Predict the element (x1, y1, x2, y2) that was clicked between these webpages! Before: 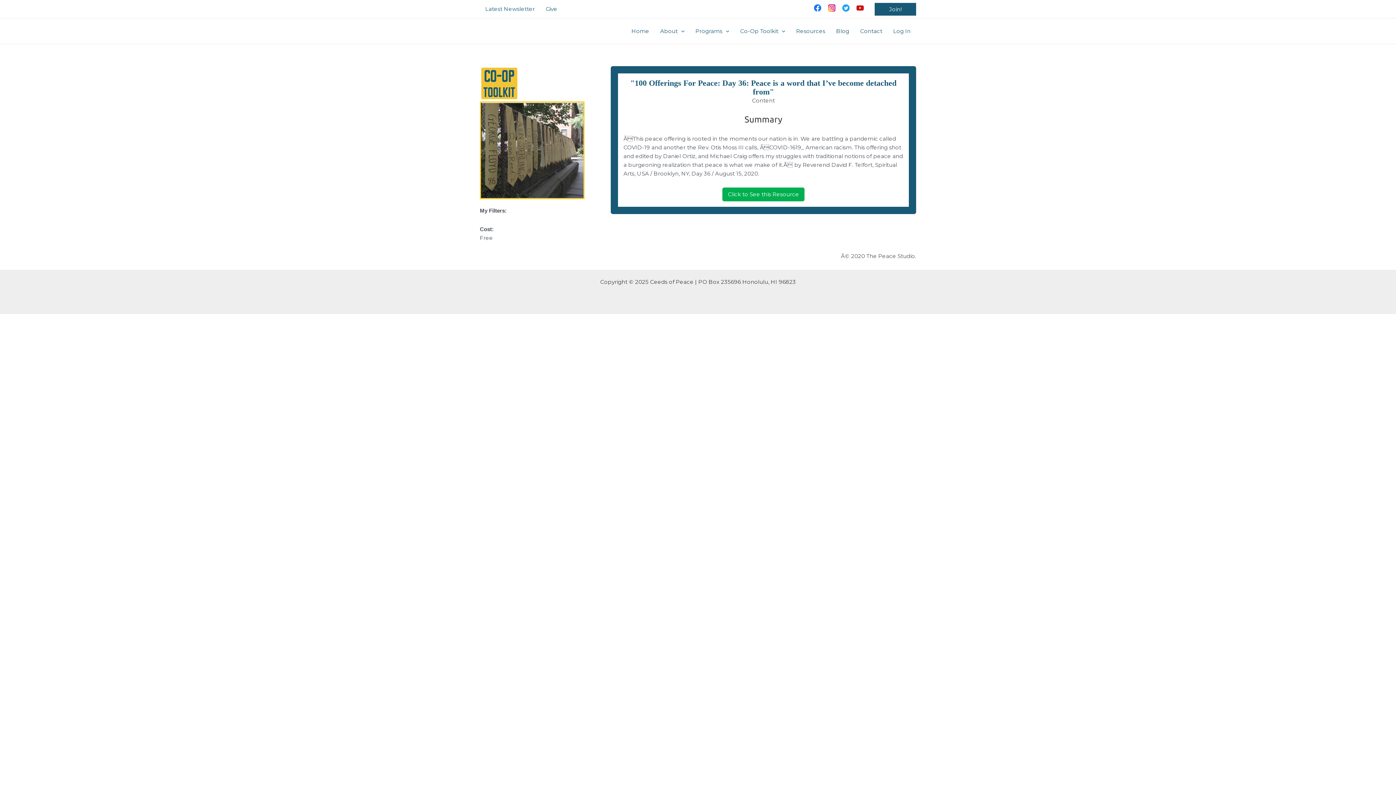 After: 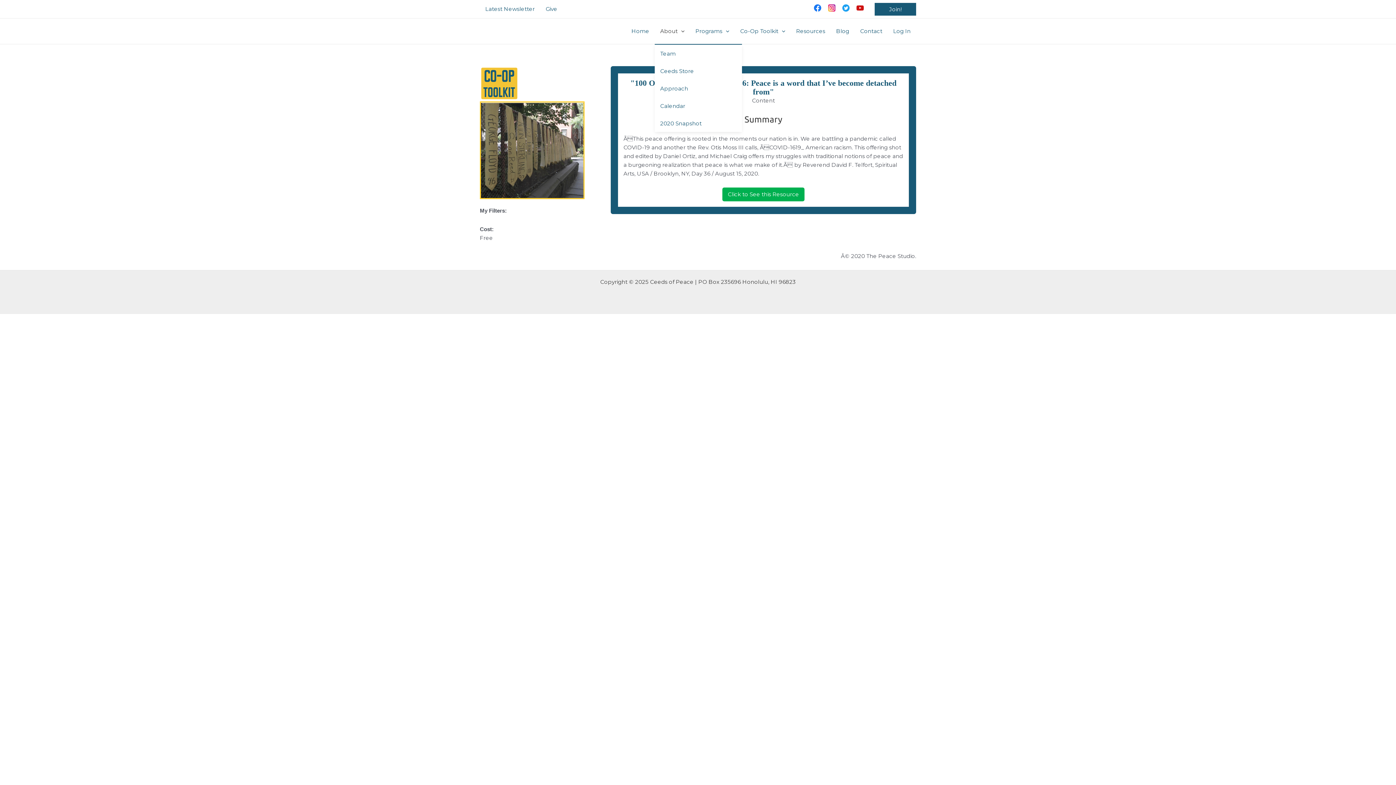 Action: bbox: (654, 18, 690, 44) label: About